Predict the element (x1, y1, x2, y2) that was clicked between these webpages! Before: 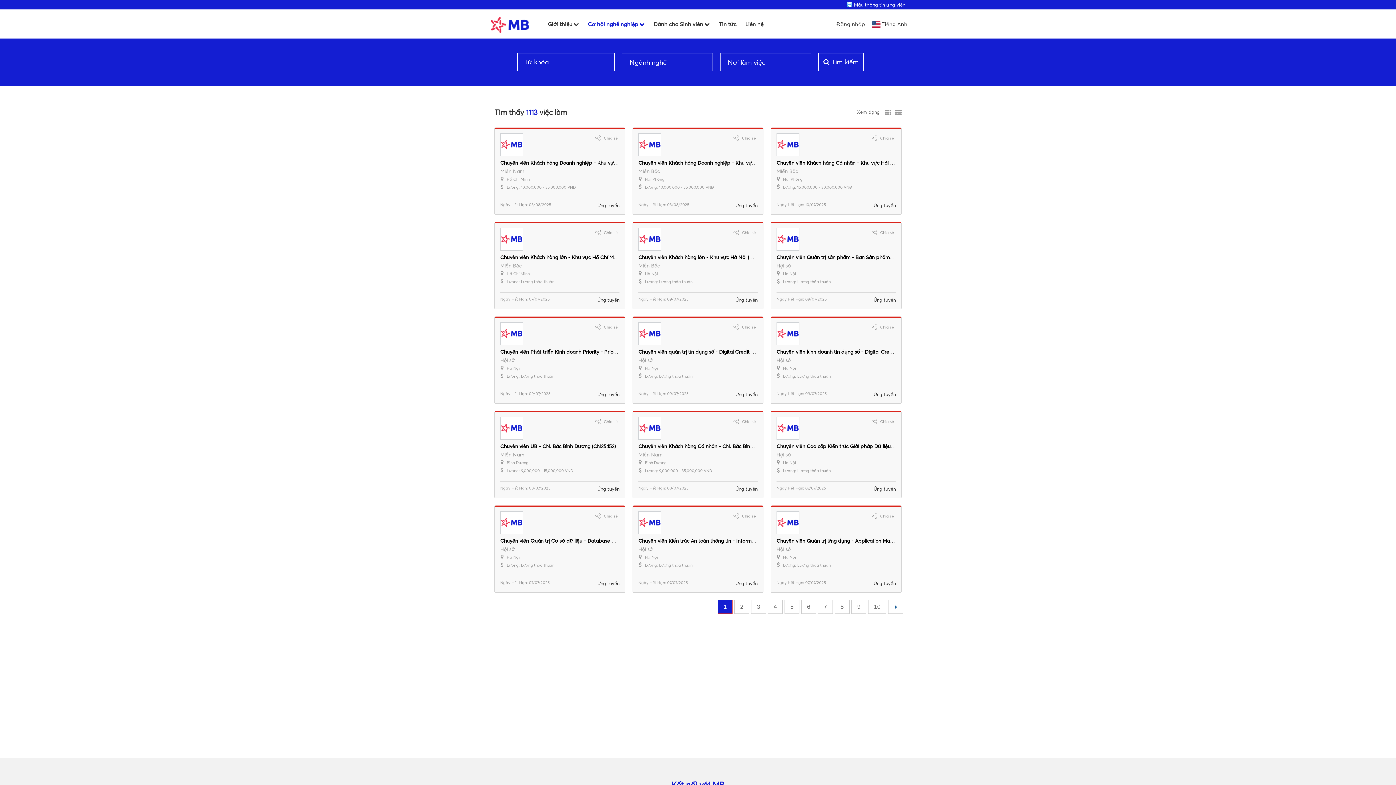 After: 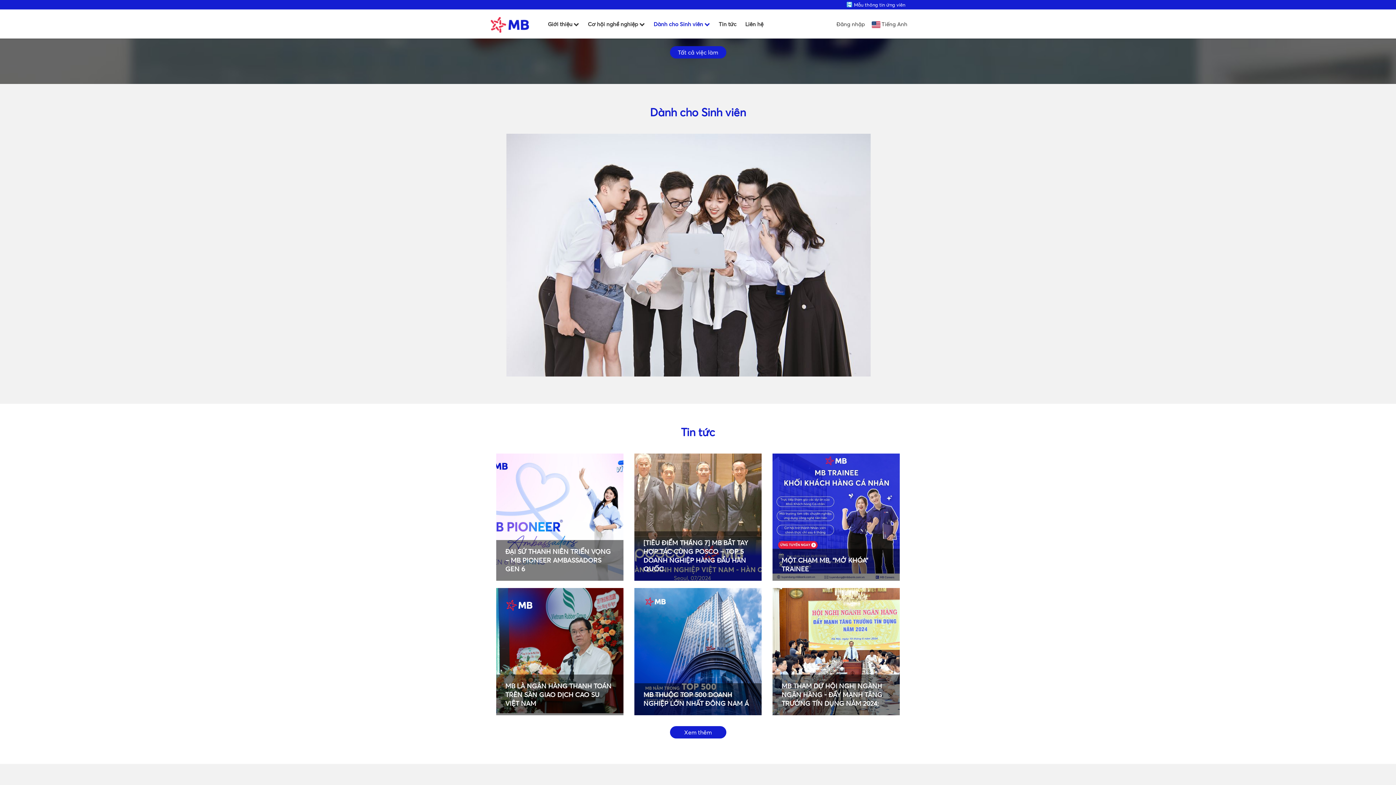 Action: label: Dành cho Sinh viên  bbox: (653, 20, 710, 27)